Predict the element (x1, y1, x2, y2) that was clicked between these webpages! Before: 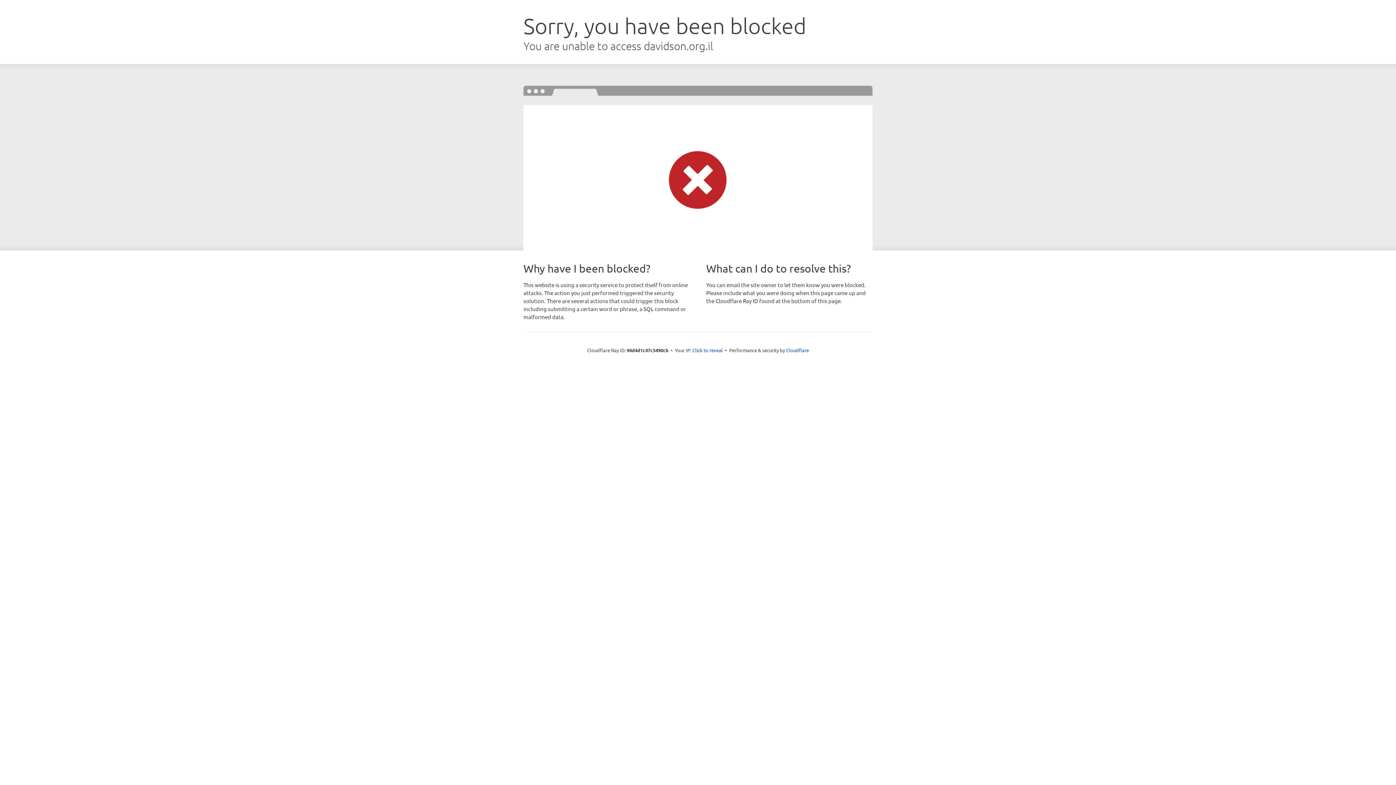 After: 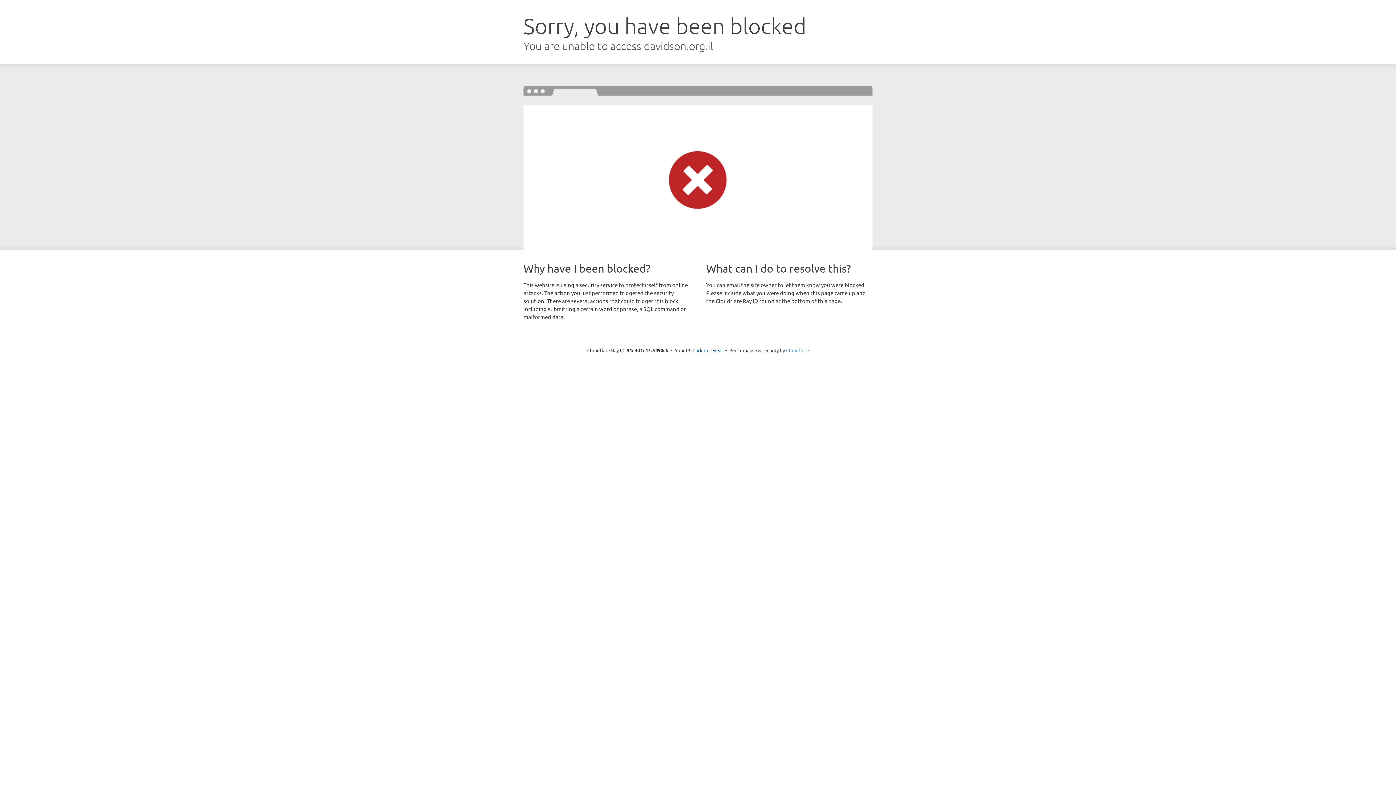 Action: label: Cloudflare bbox: (786, 347, 809, 353)